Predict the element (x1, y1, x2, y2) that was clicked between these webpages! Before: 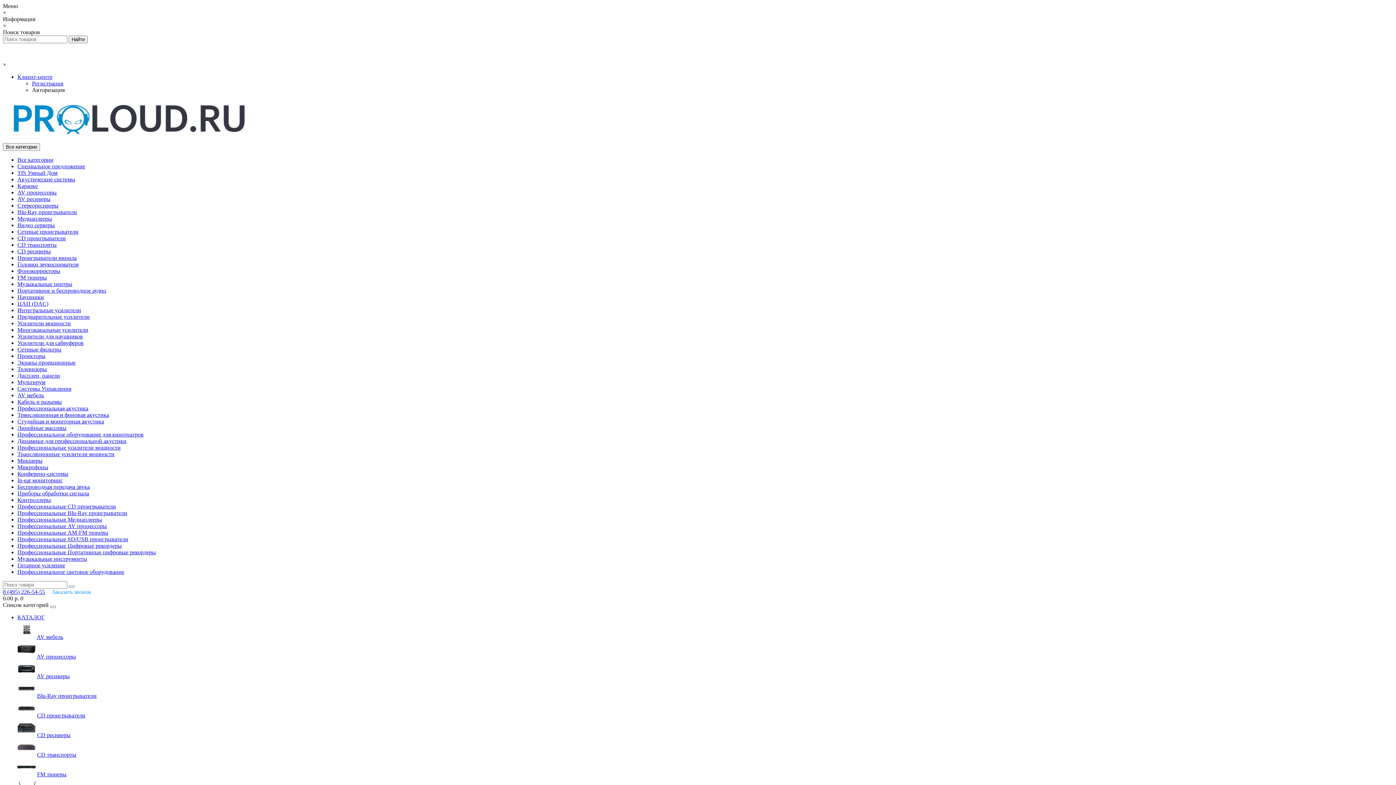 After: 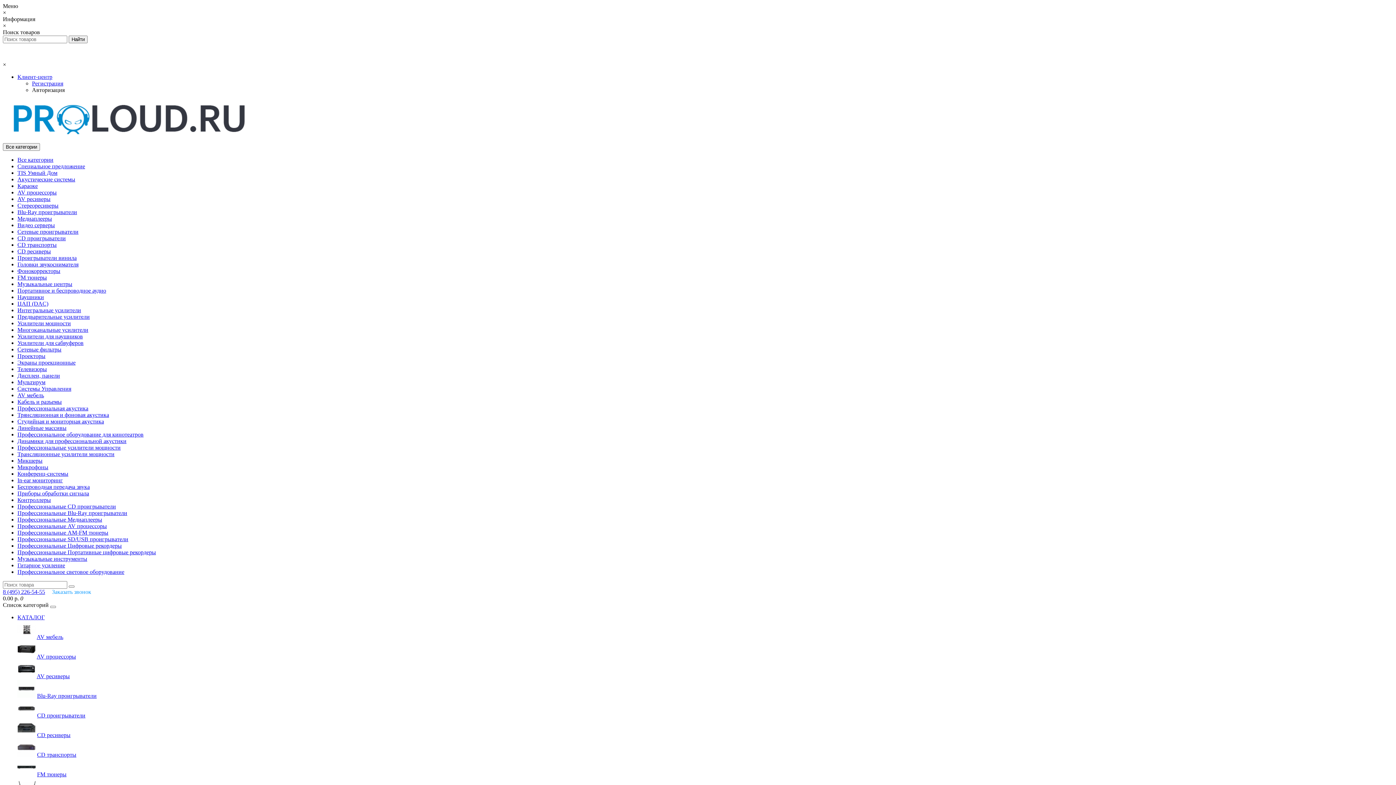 Action: bbox: (17, 254, 76, 261) label: Проигрыватели винила